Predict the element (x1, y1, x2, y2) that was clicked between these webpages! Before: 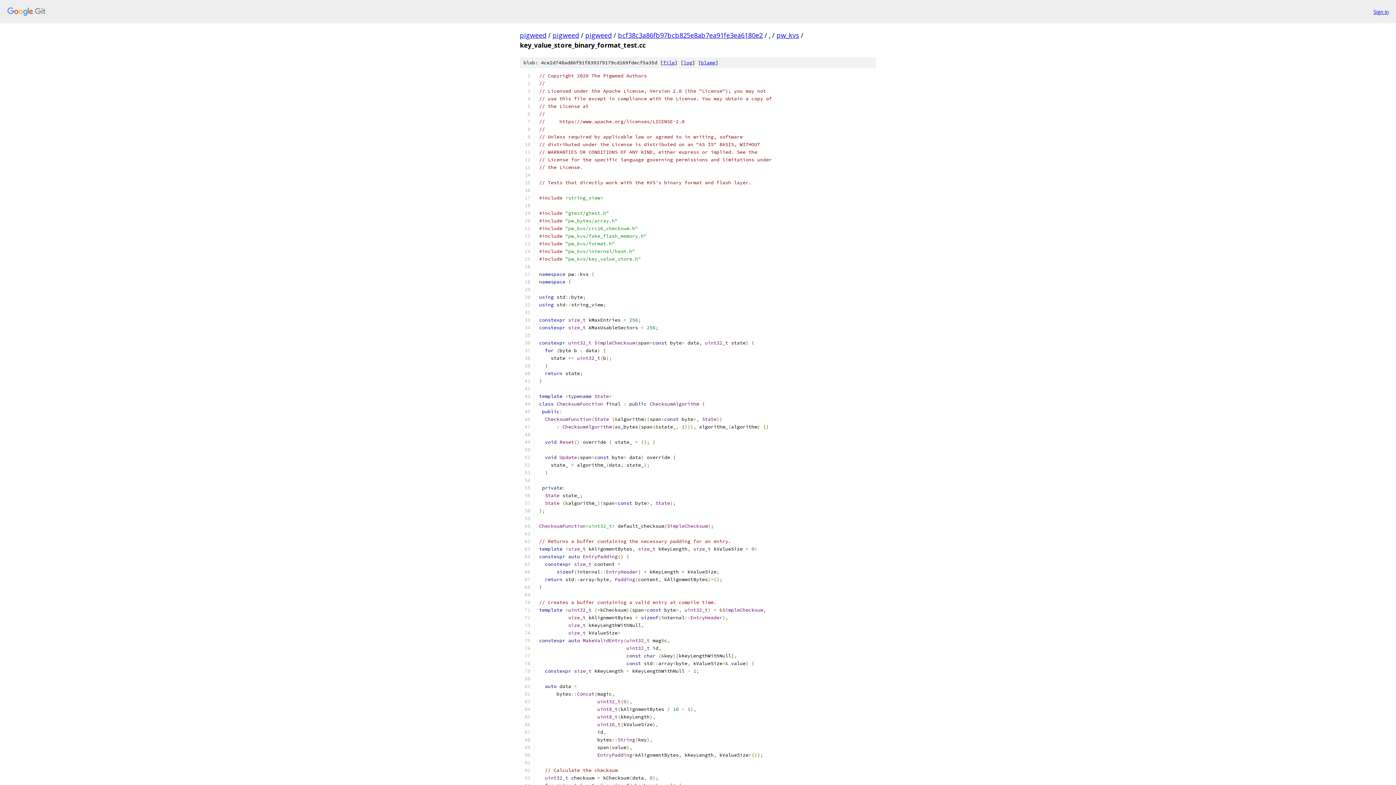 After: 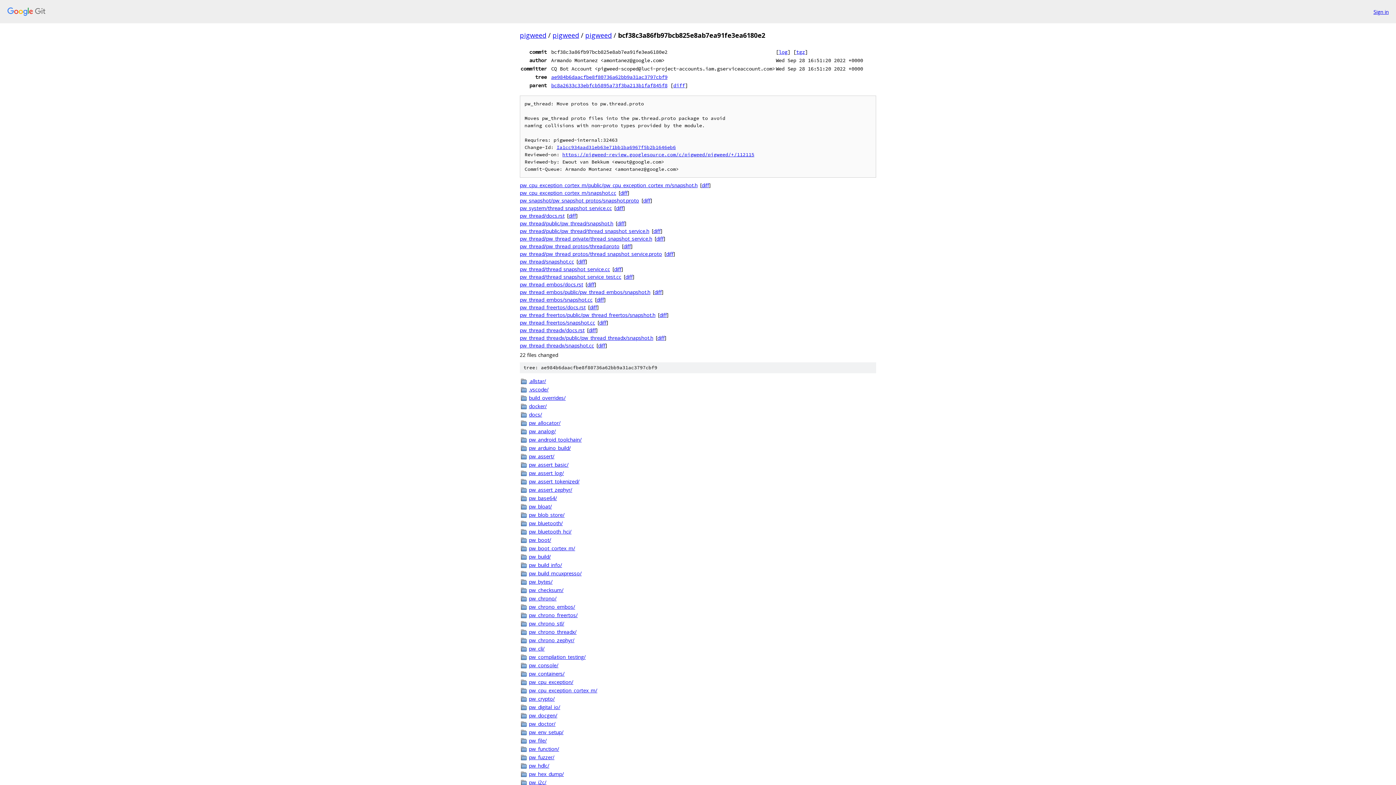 Action: bbox: (618, 30, 762, 39) label: bcf38c3a86fb97bcb825e8ab7ea91fe3ea6180e2